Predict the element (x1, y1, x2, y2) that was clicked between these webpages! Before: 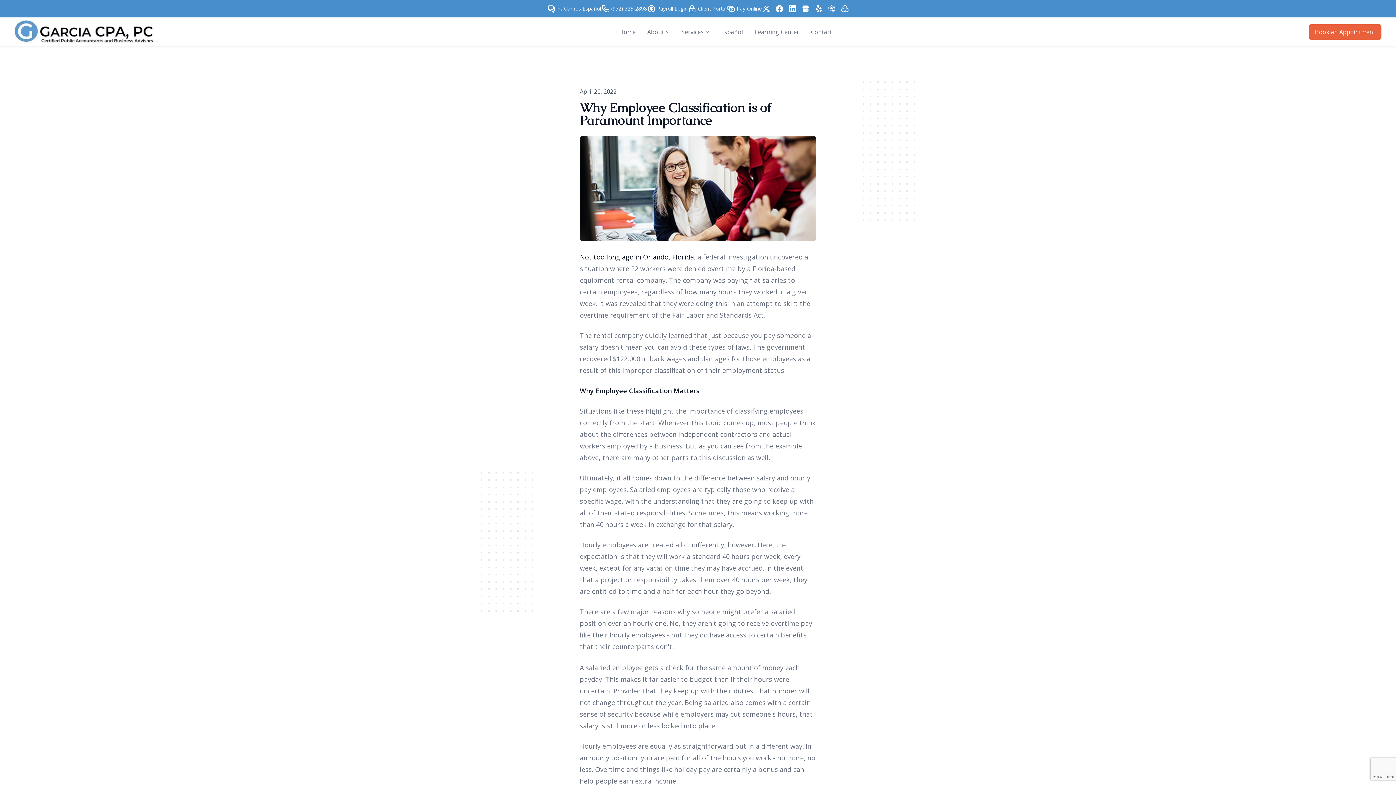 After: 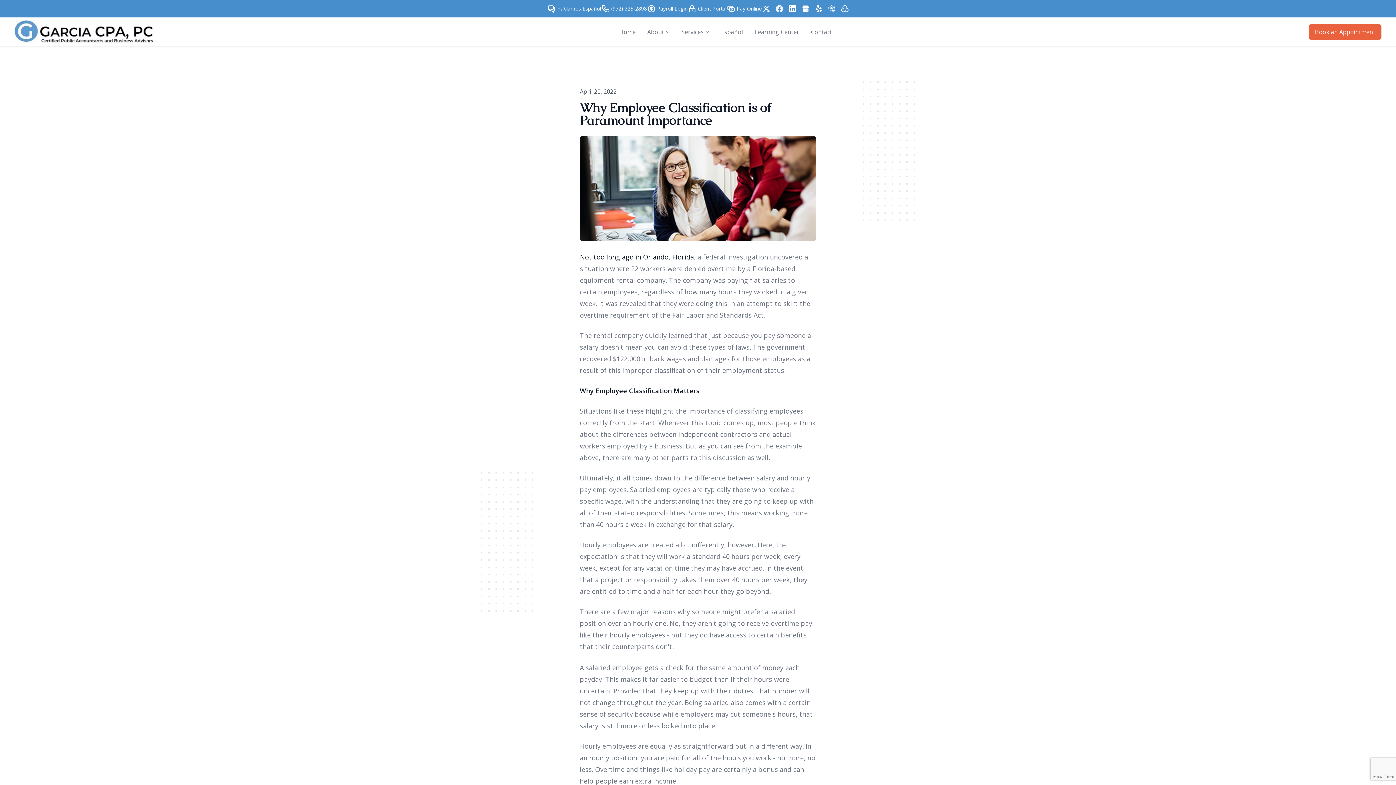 Action: bbox: (770, 5, 783, 12)